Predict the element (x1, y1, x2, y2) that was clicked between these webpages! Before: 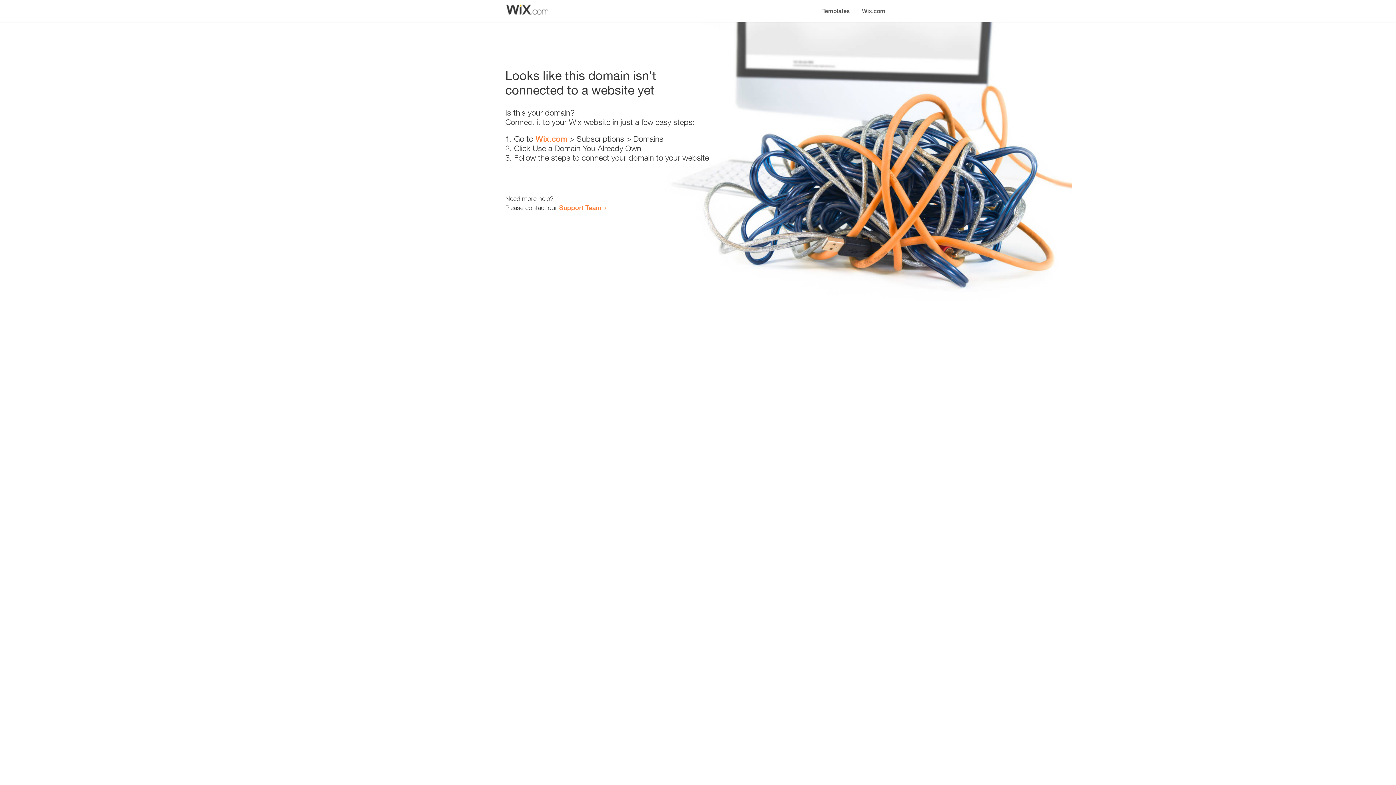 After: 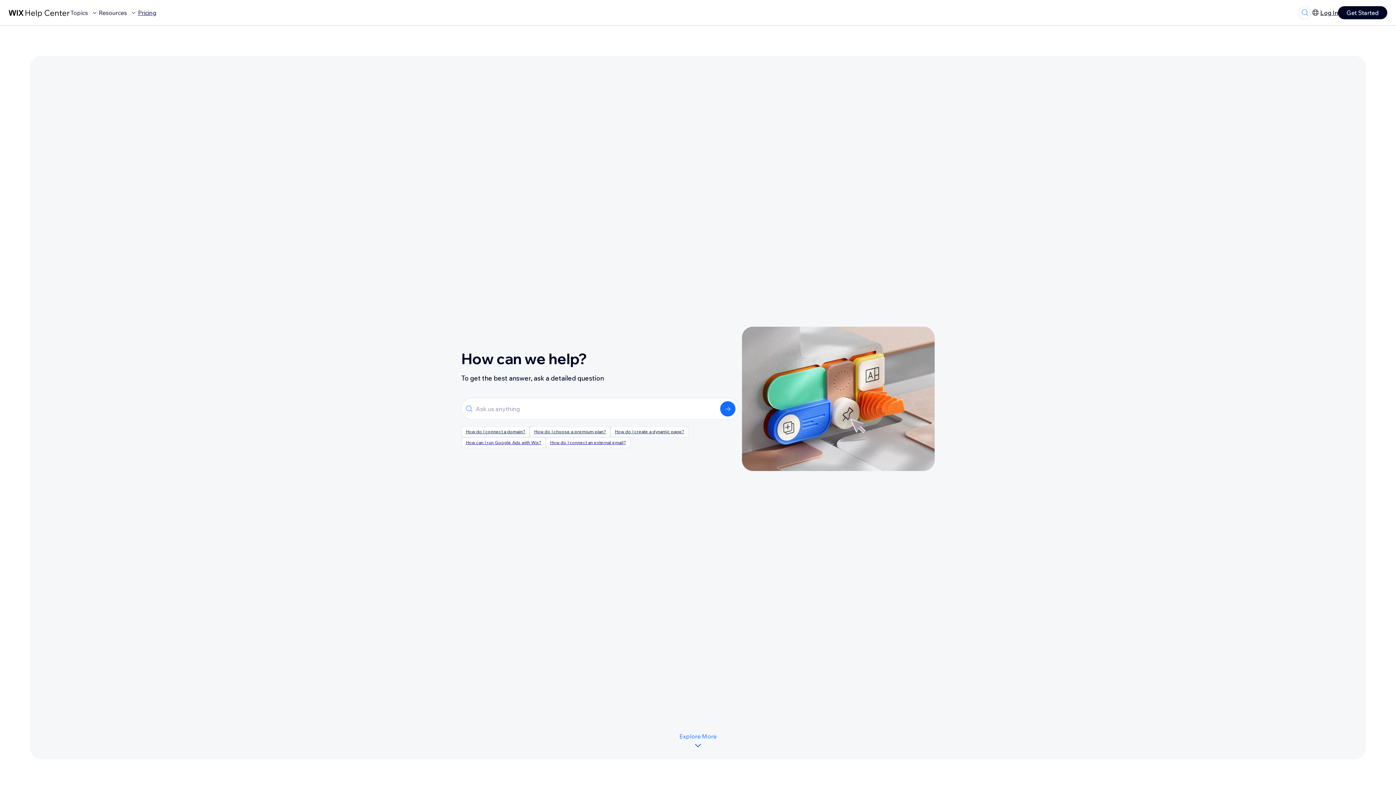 Action: label: Support Team bbox: (559, 203, 601, 211)